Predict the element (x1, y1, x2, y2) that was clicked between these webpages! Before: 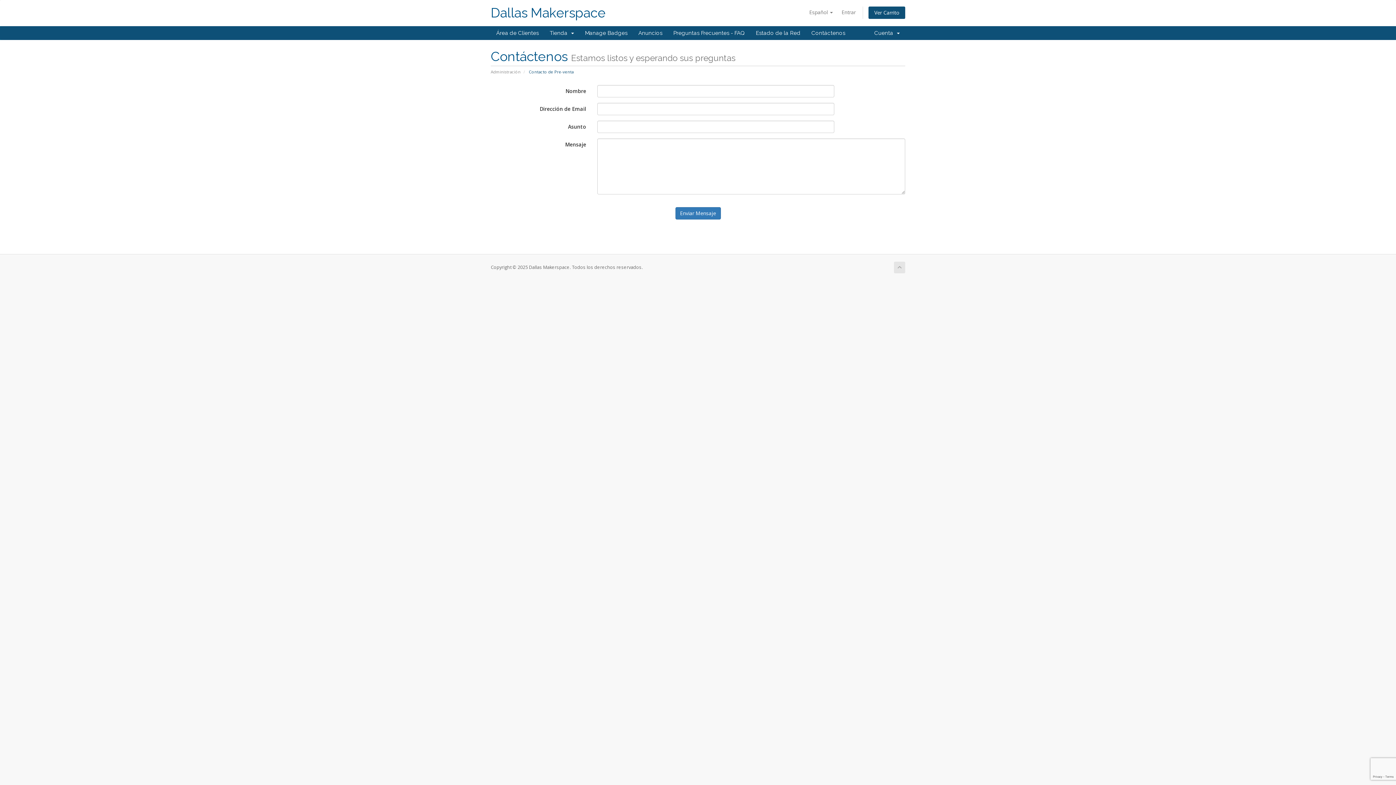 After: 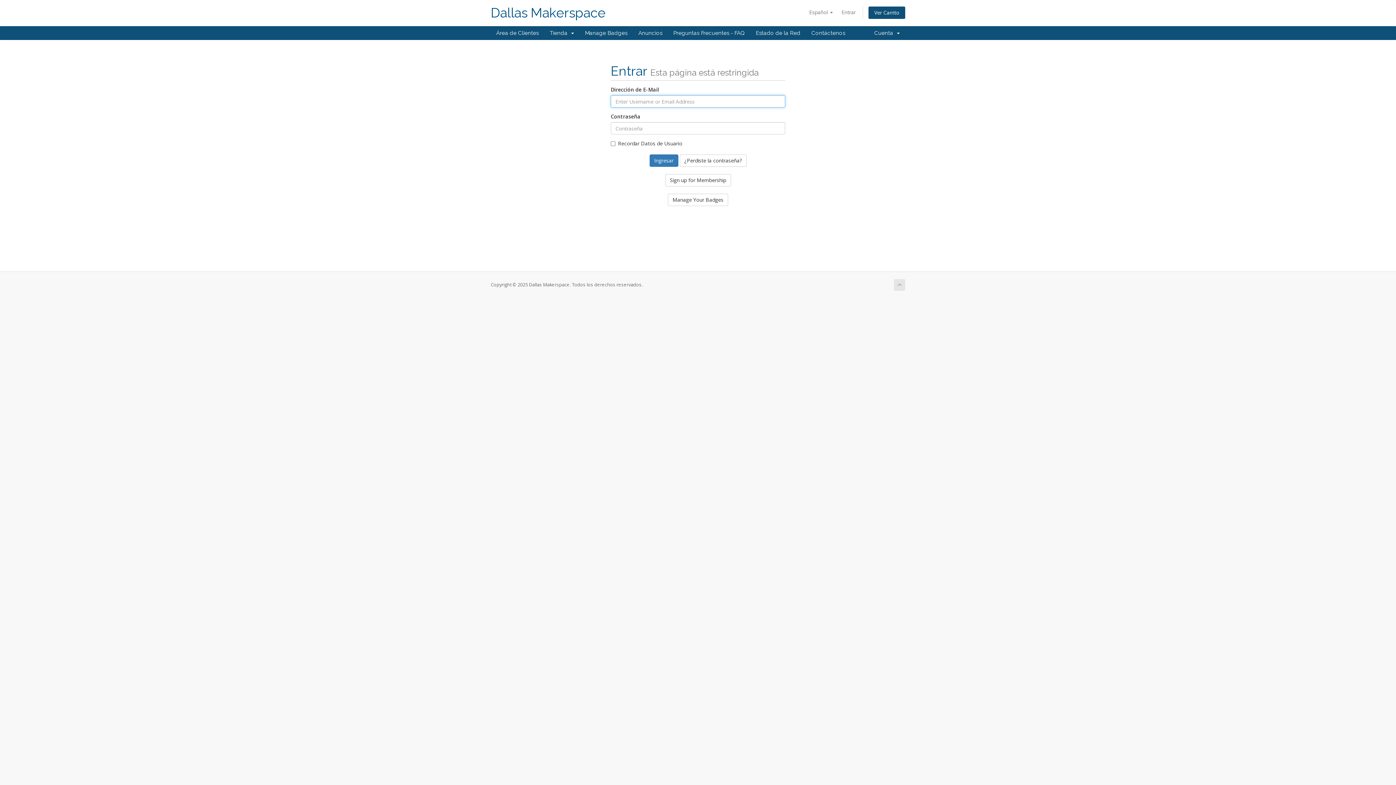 Action: label: Área de Clientes bbox: (490, 26, 544, 40)